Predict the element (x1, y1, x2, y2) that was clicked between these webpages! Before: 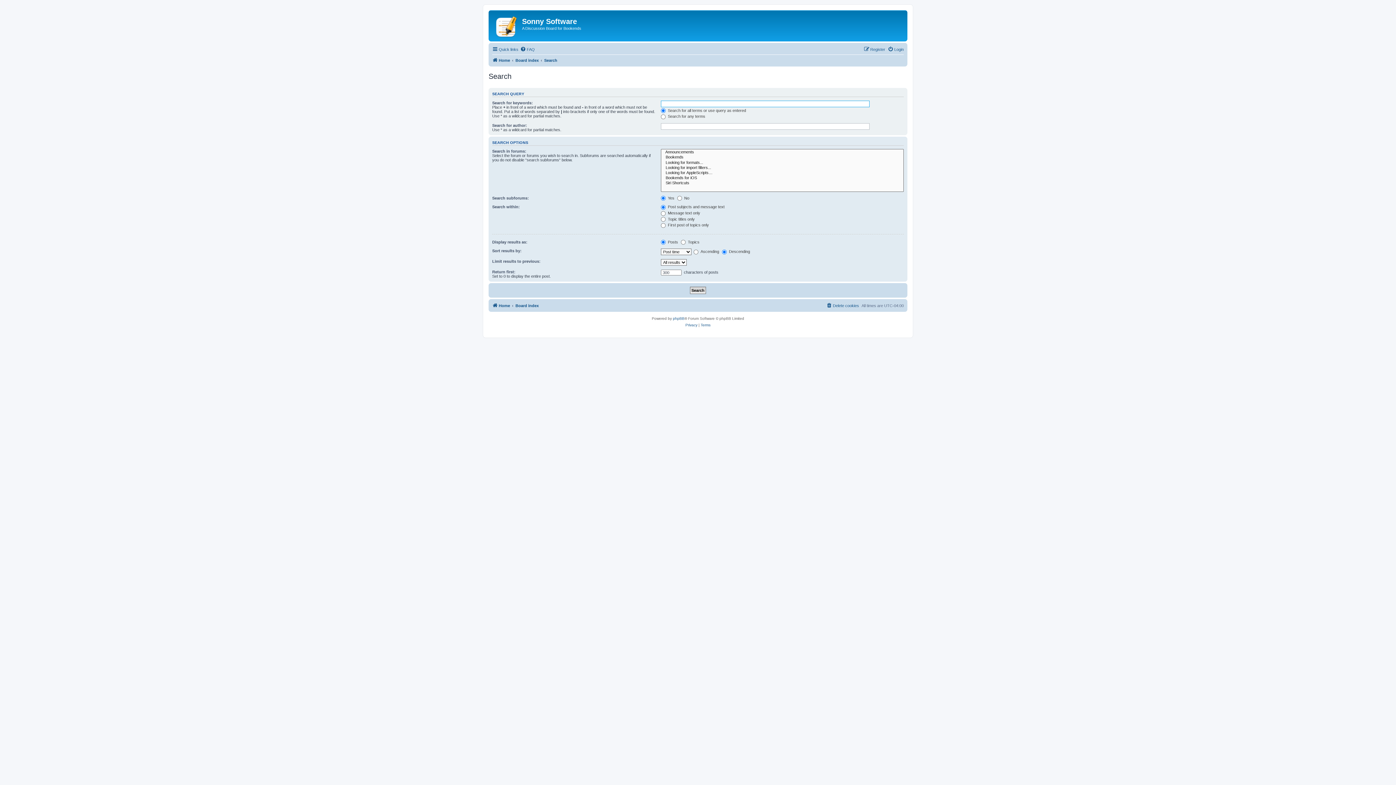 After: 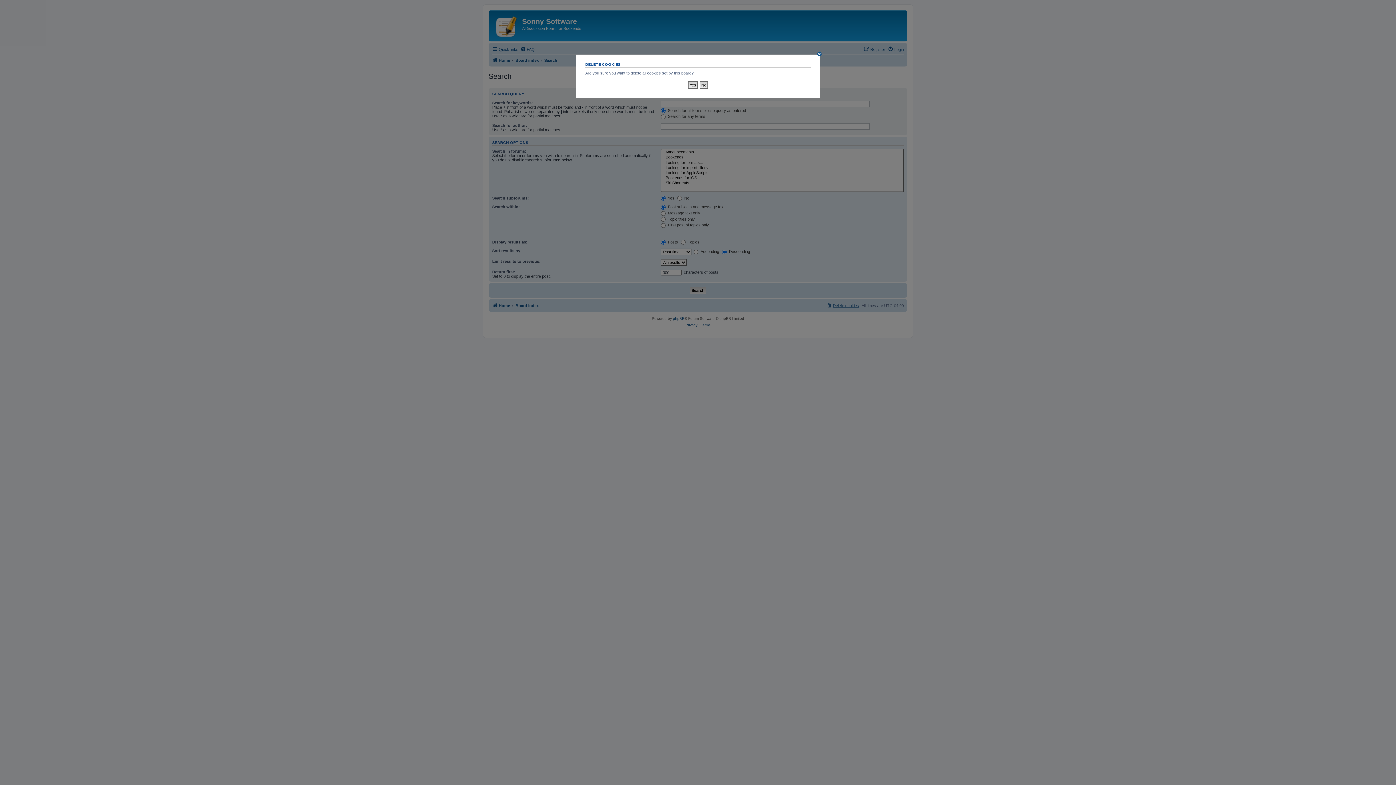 Action: bbox: (826, 301, 859, 310) label: Delete cookies